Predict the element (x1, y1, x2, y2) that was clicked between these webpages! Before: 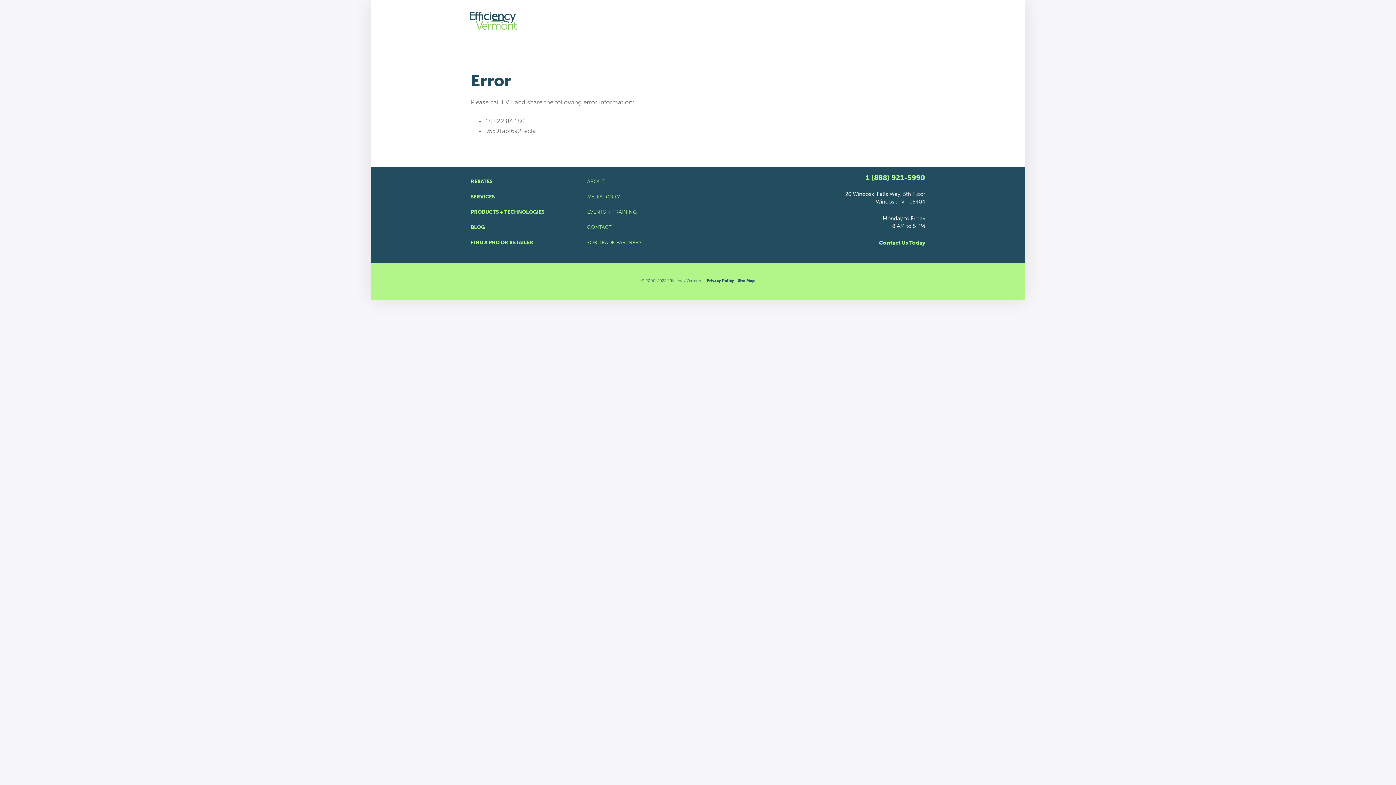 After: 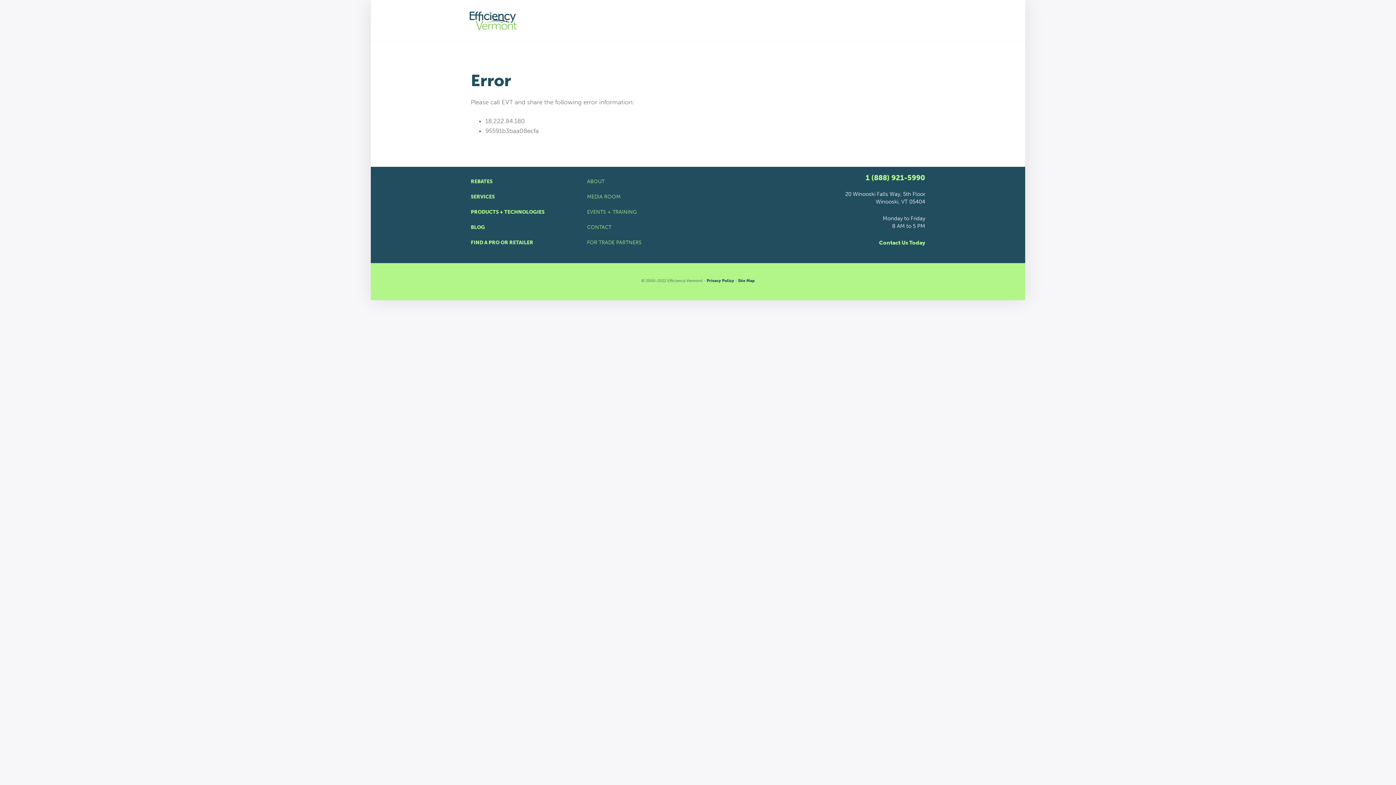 Action: label: BLOG bbox: (470, 220, 576, 235)